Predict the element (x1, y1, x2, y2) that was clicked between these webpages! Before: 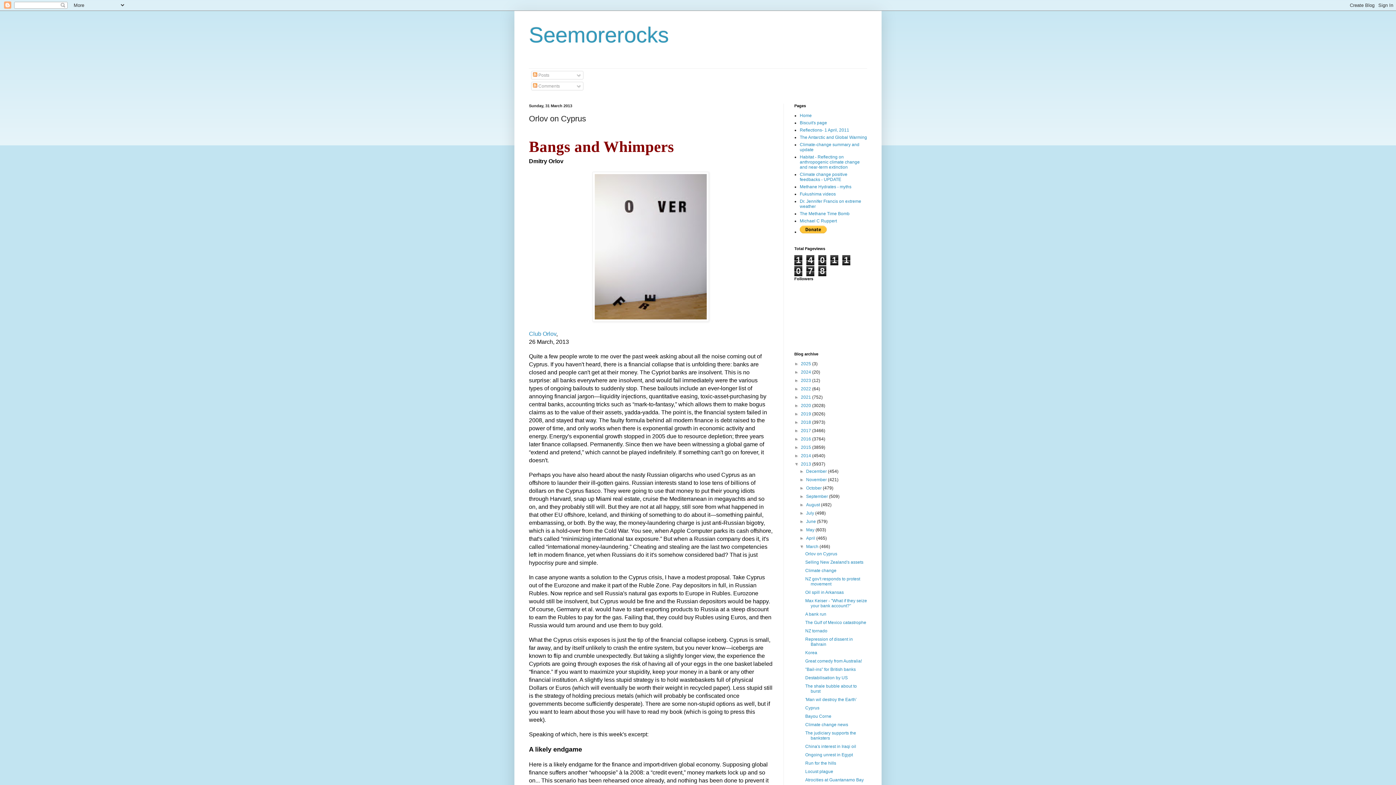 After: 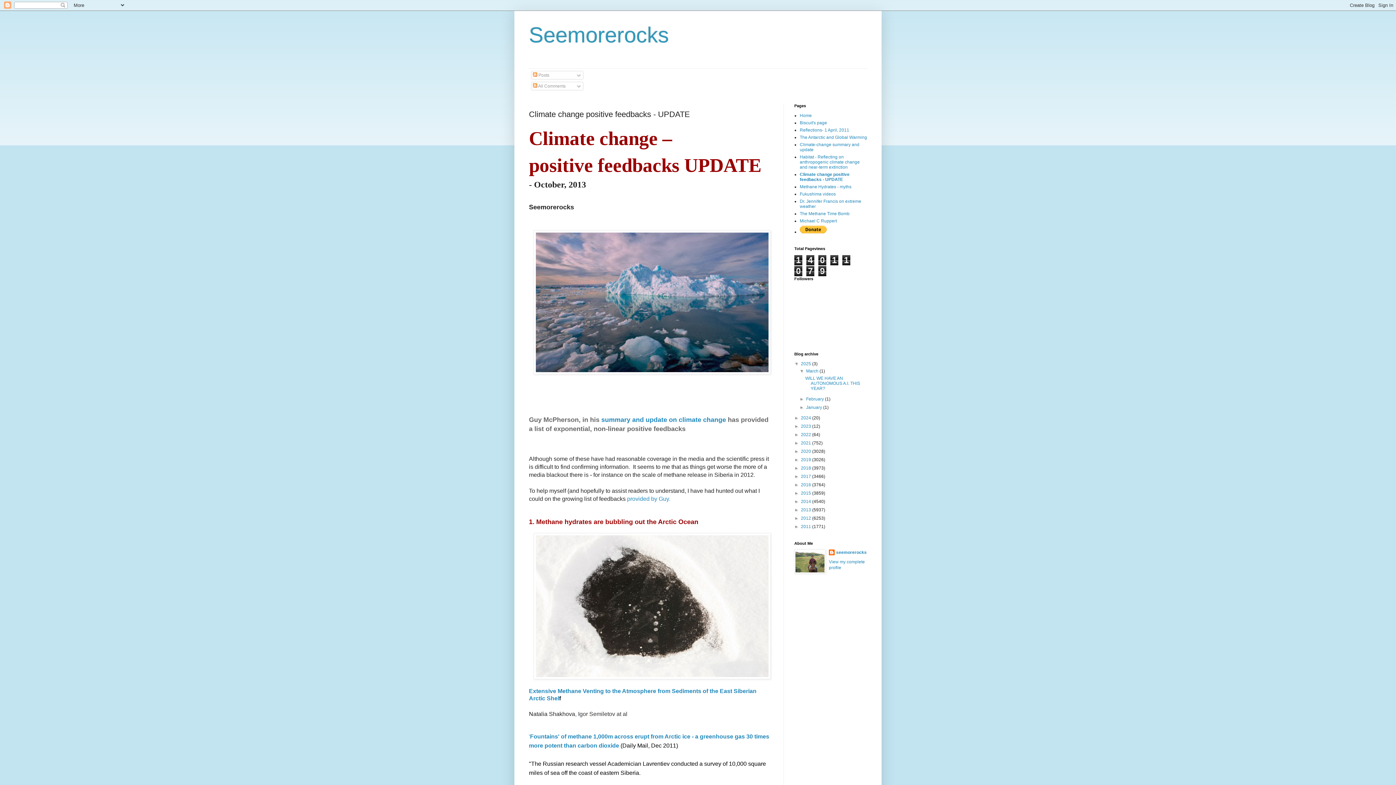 Action: label: Climate change positive feedbacks - UPDATE bbox: (800, 172, 847, 182)